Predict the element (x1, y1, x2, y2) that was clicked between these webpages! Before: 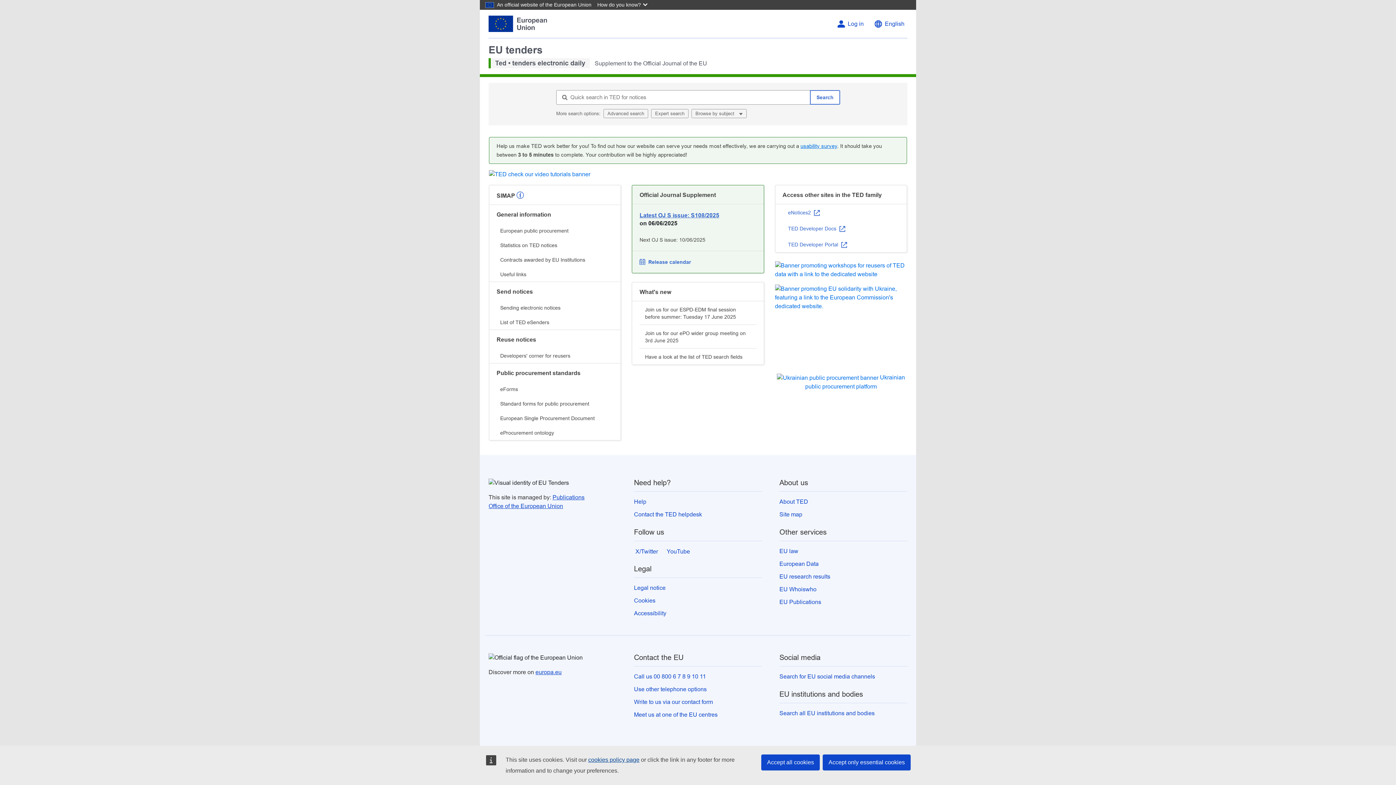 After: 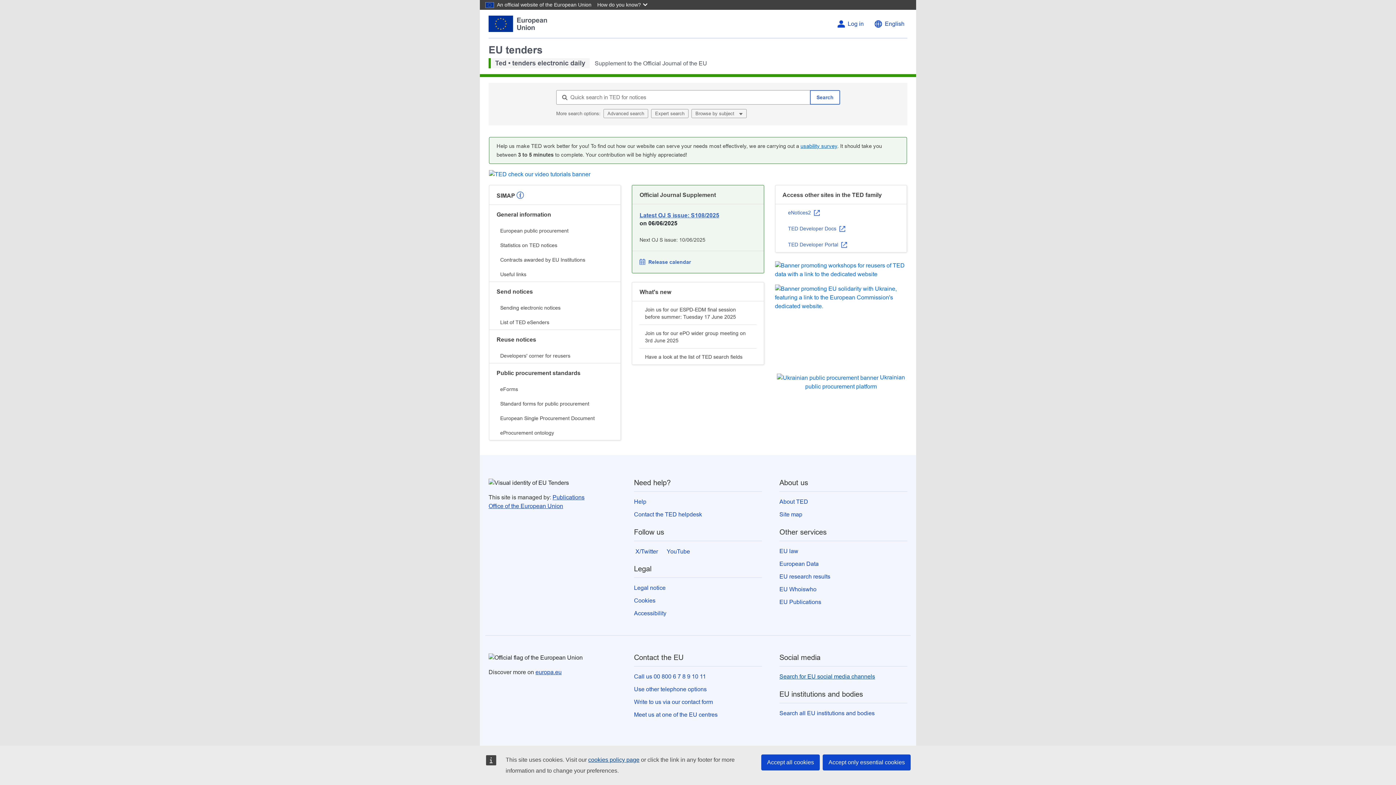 Action: bbox: (779, 673, 875, 679) label: Search for EU social media channels